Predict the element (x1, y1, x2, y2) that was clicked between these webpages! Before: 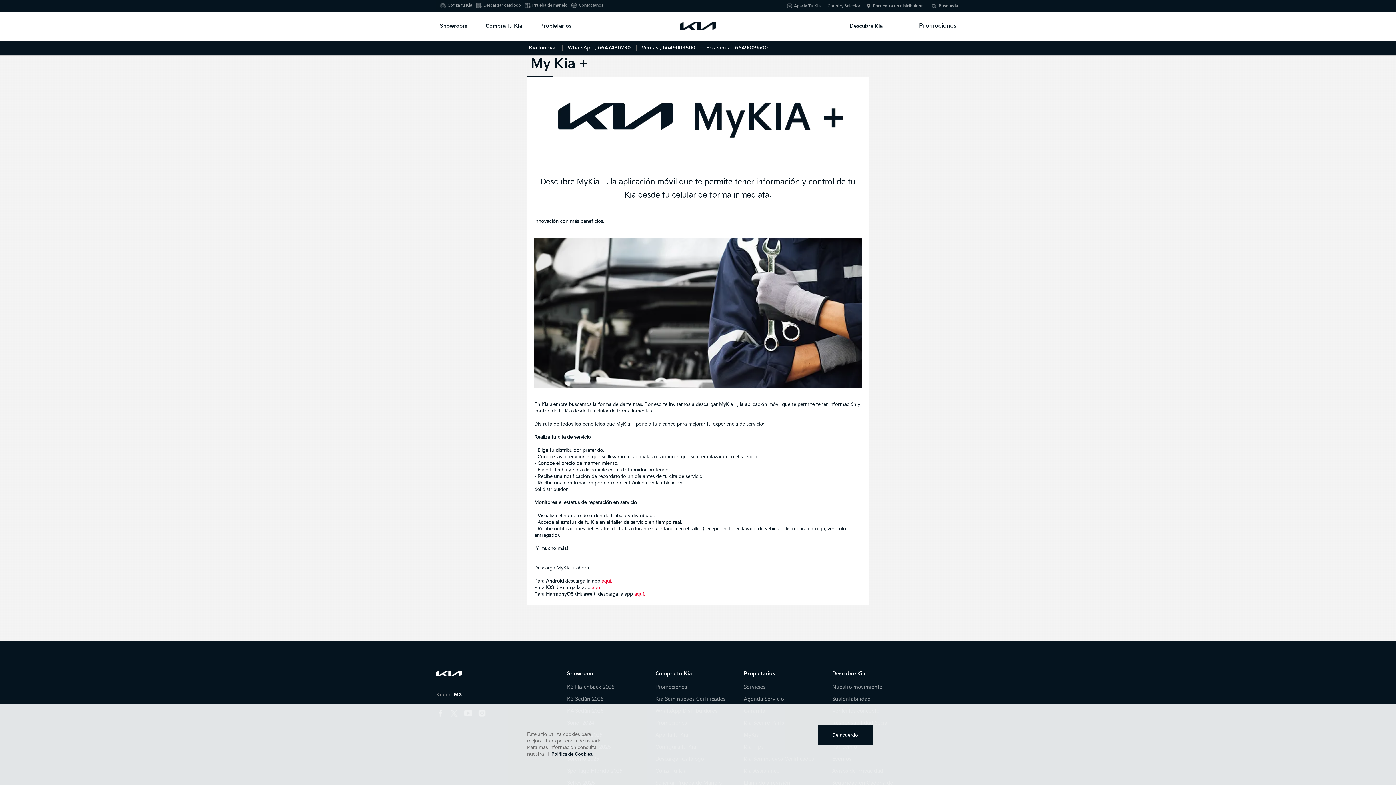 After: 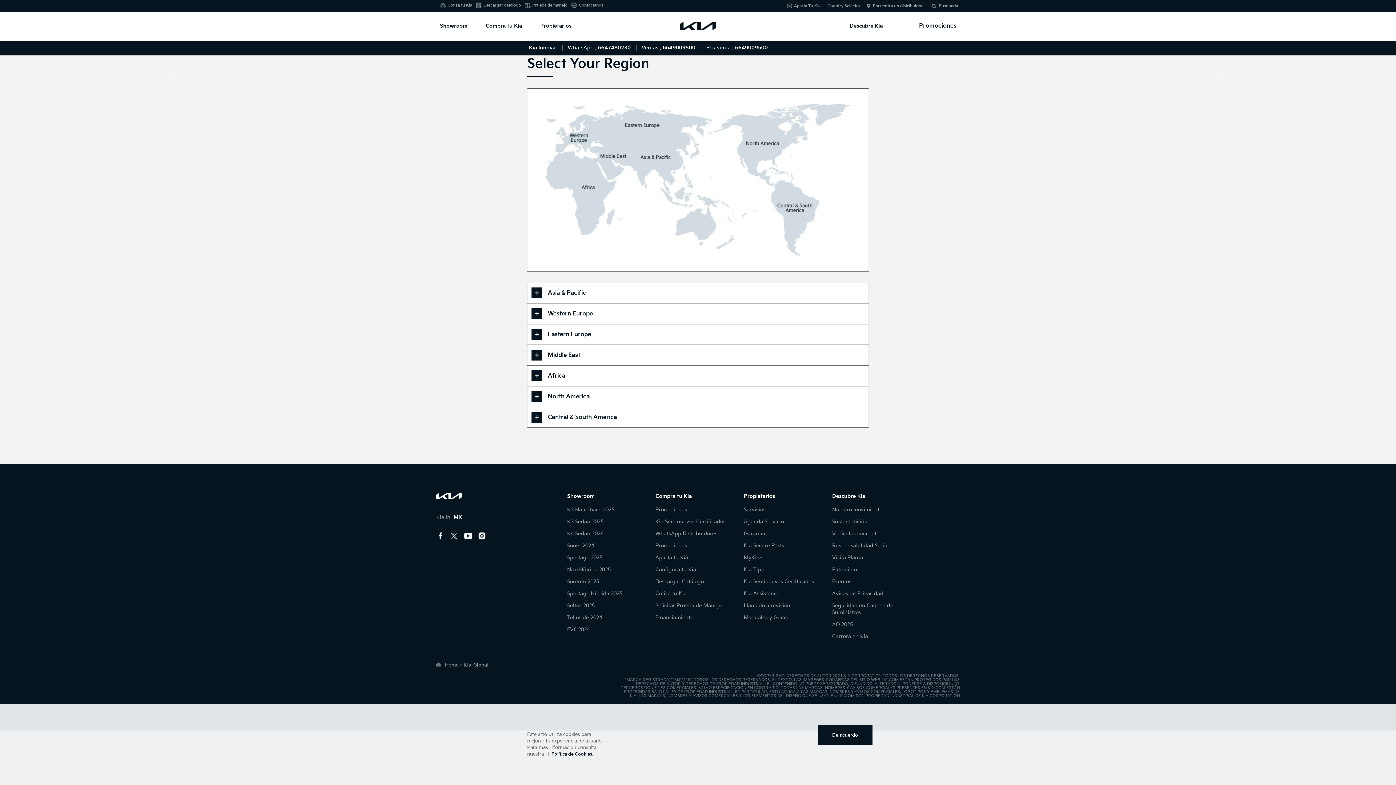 Action: label: Country Selector bbox: (827, 3, 860, 8)